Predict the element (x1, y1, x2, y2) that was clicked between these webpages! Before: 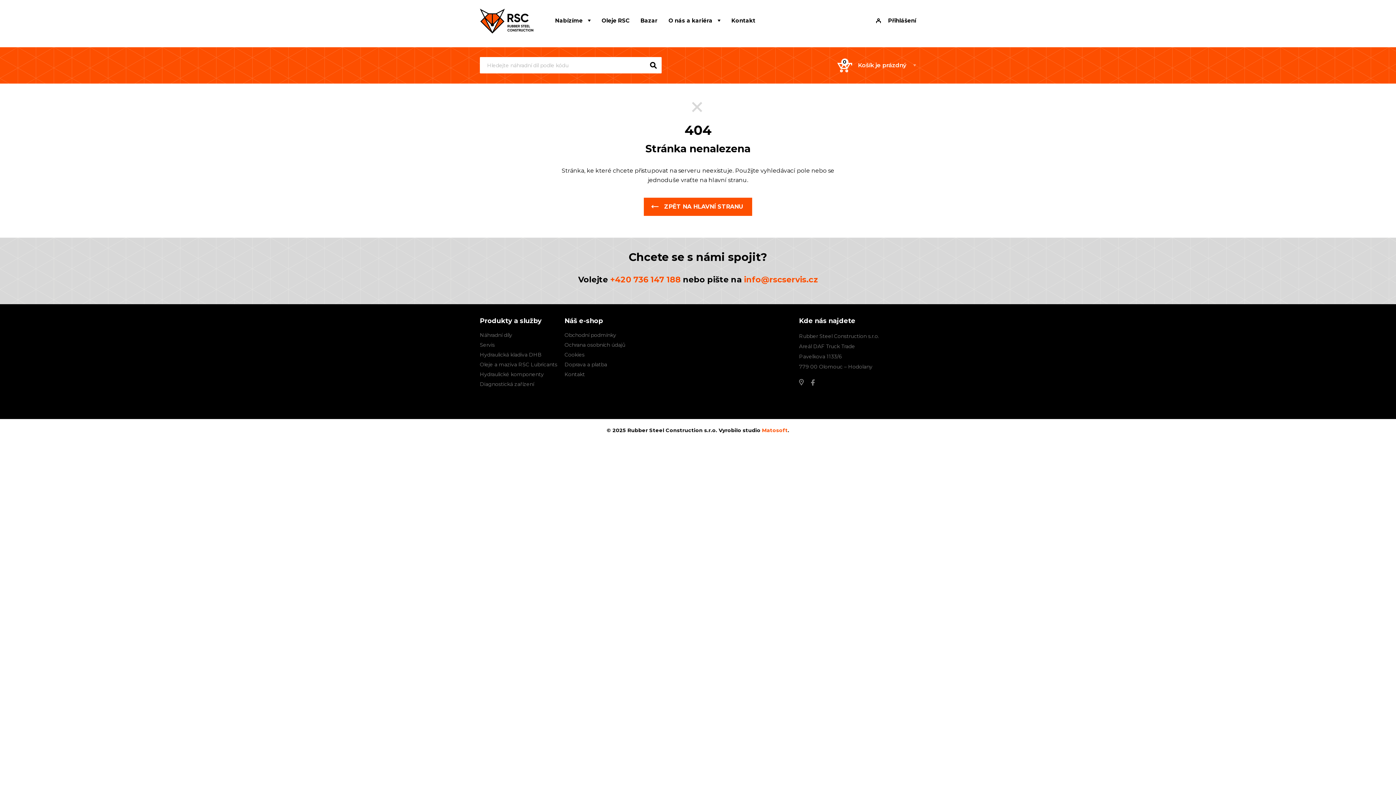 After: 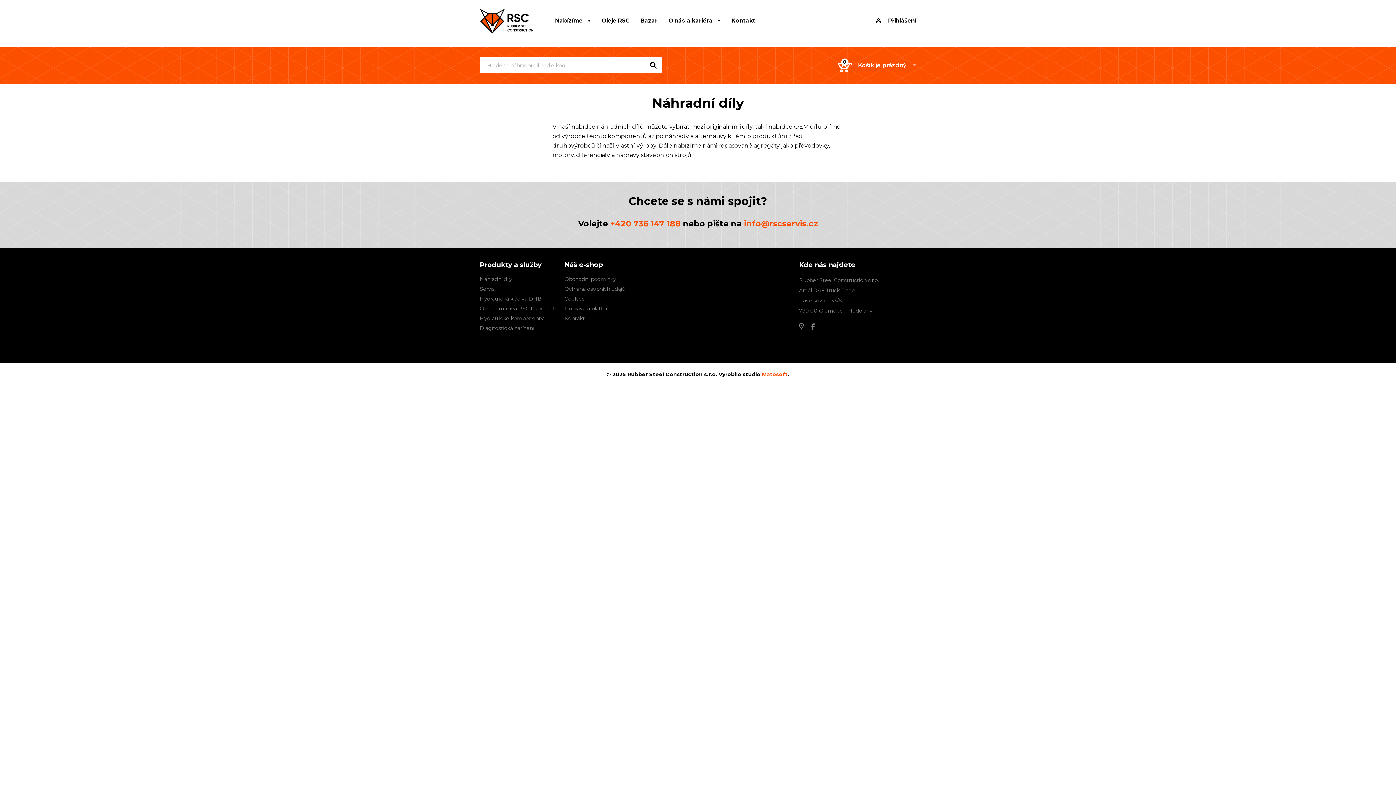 Action: bbox: (480, 332, 512, 338) label: Náhradní díly